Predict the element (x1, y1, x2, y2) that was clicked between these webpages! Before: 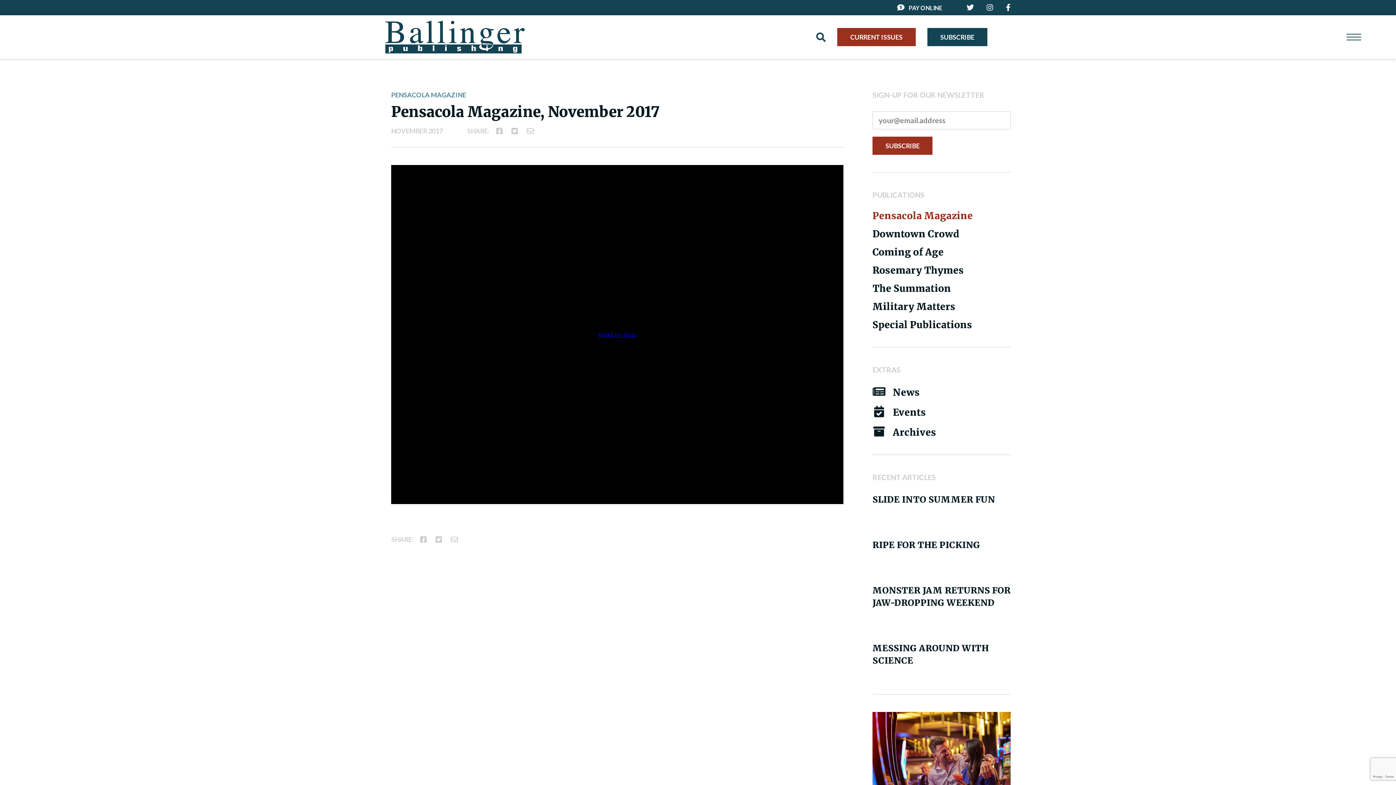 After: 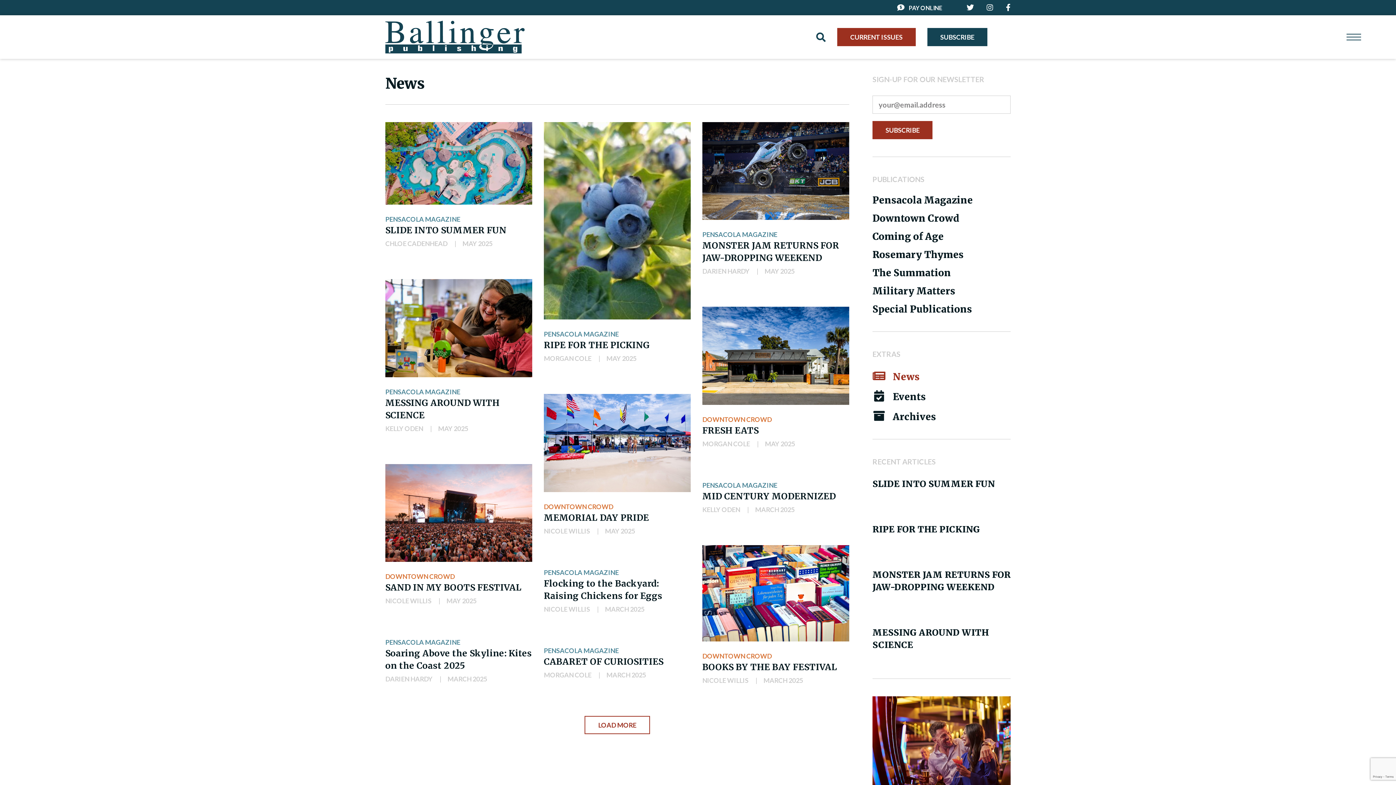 Action: label: News bbox: (872, 386, 920, 398)